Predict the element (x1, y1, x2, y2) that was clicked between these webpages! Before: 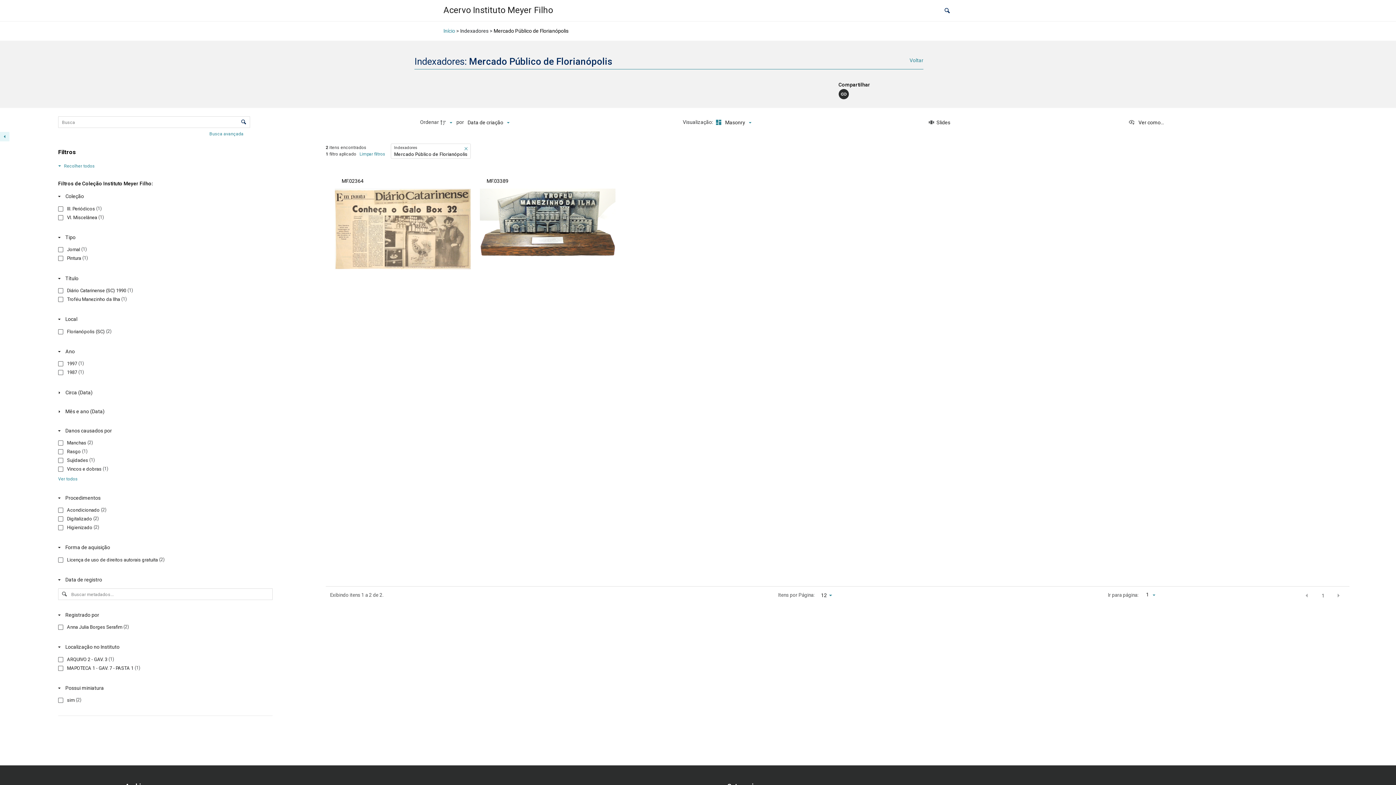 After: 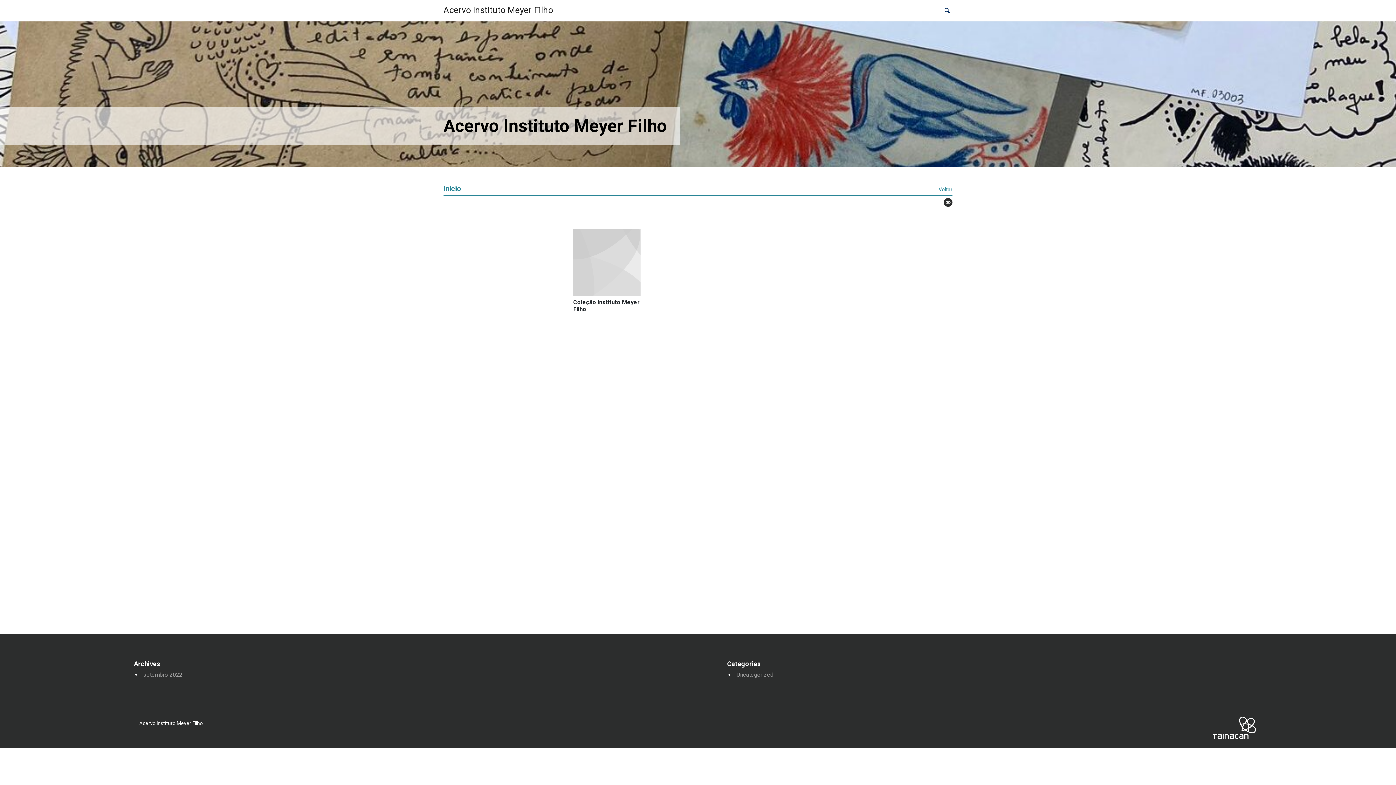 Action: bbox: (443, 27, 455, 34) label: Início